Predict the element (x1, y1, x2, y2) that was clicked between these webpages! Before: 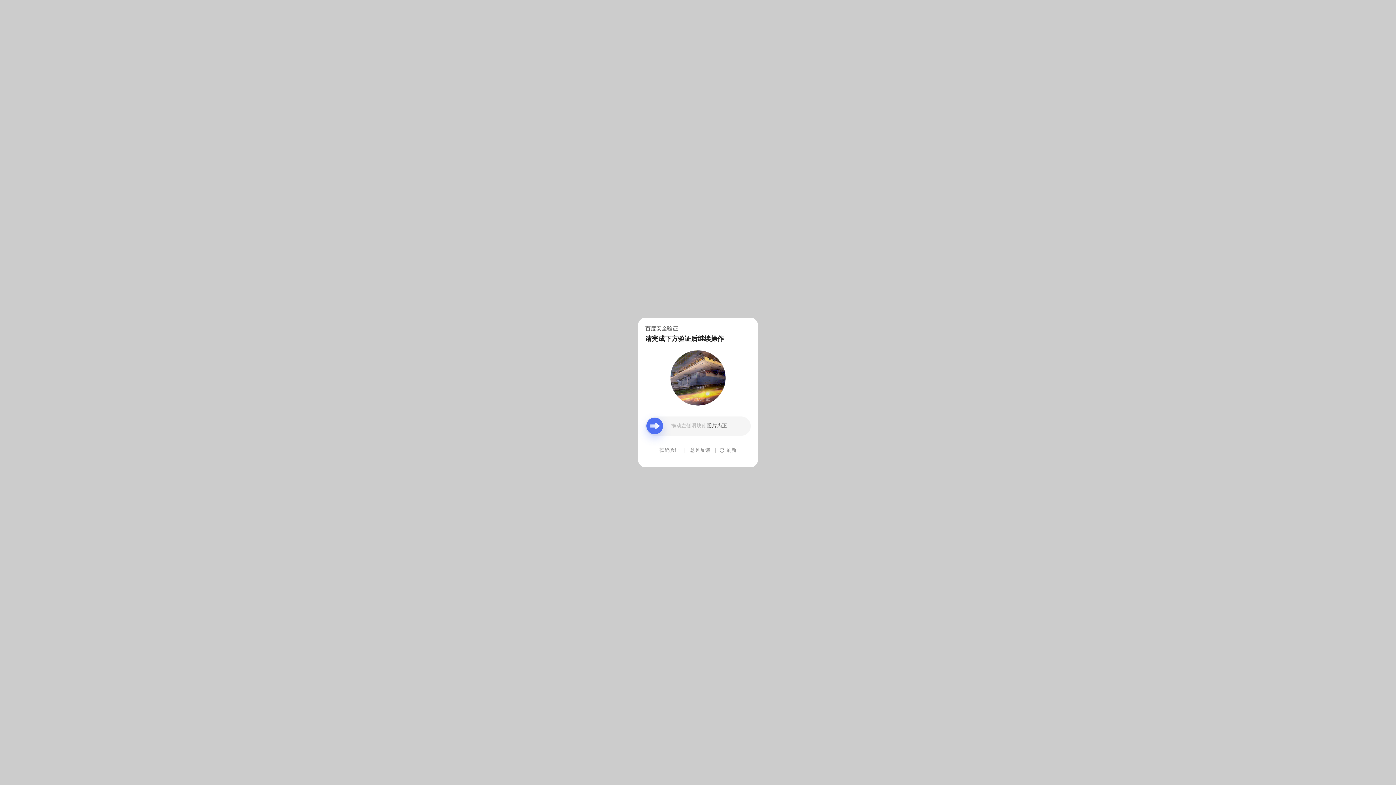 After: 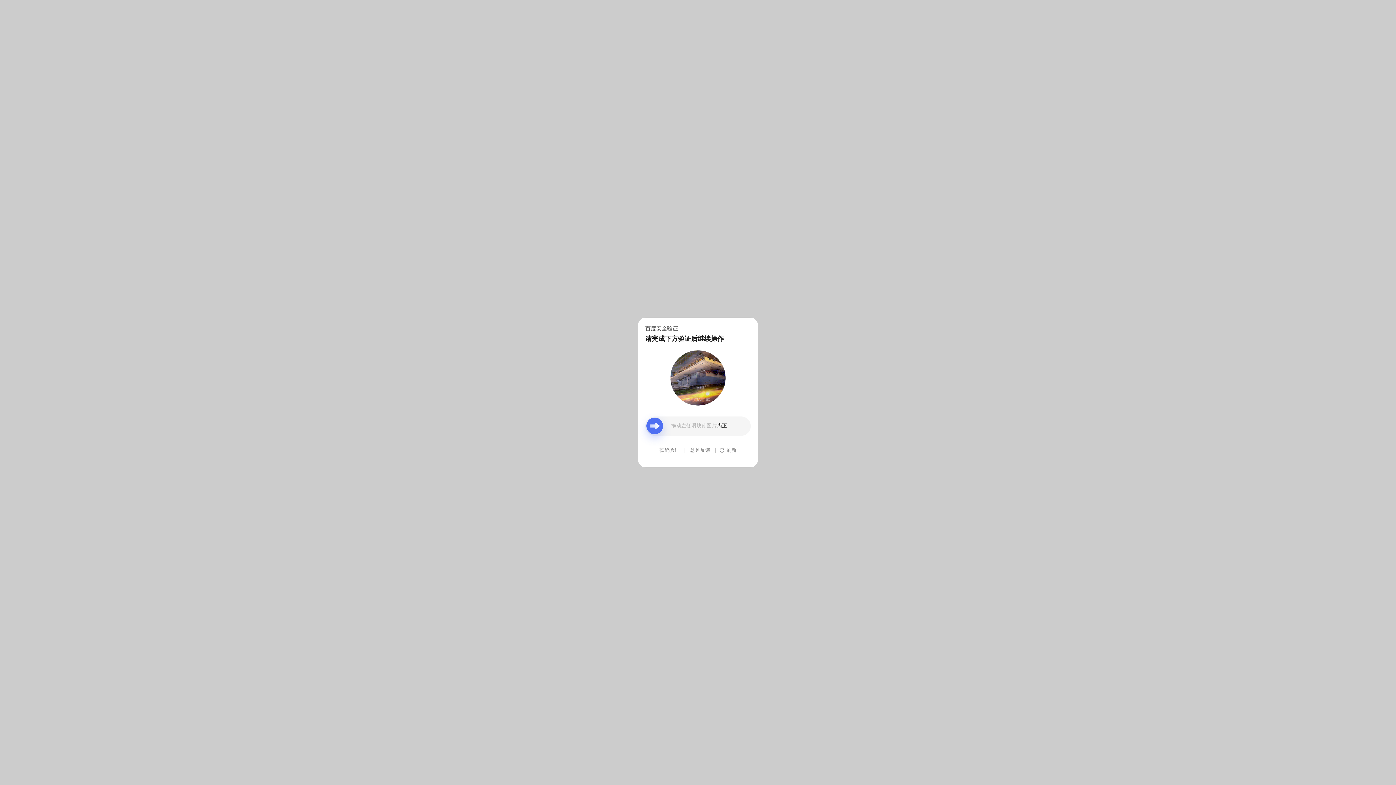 Action: label: 意见反馈 bbox: (690, 439, 710, 461)